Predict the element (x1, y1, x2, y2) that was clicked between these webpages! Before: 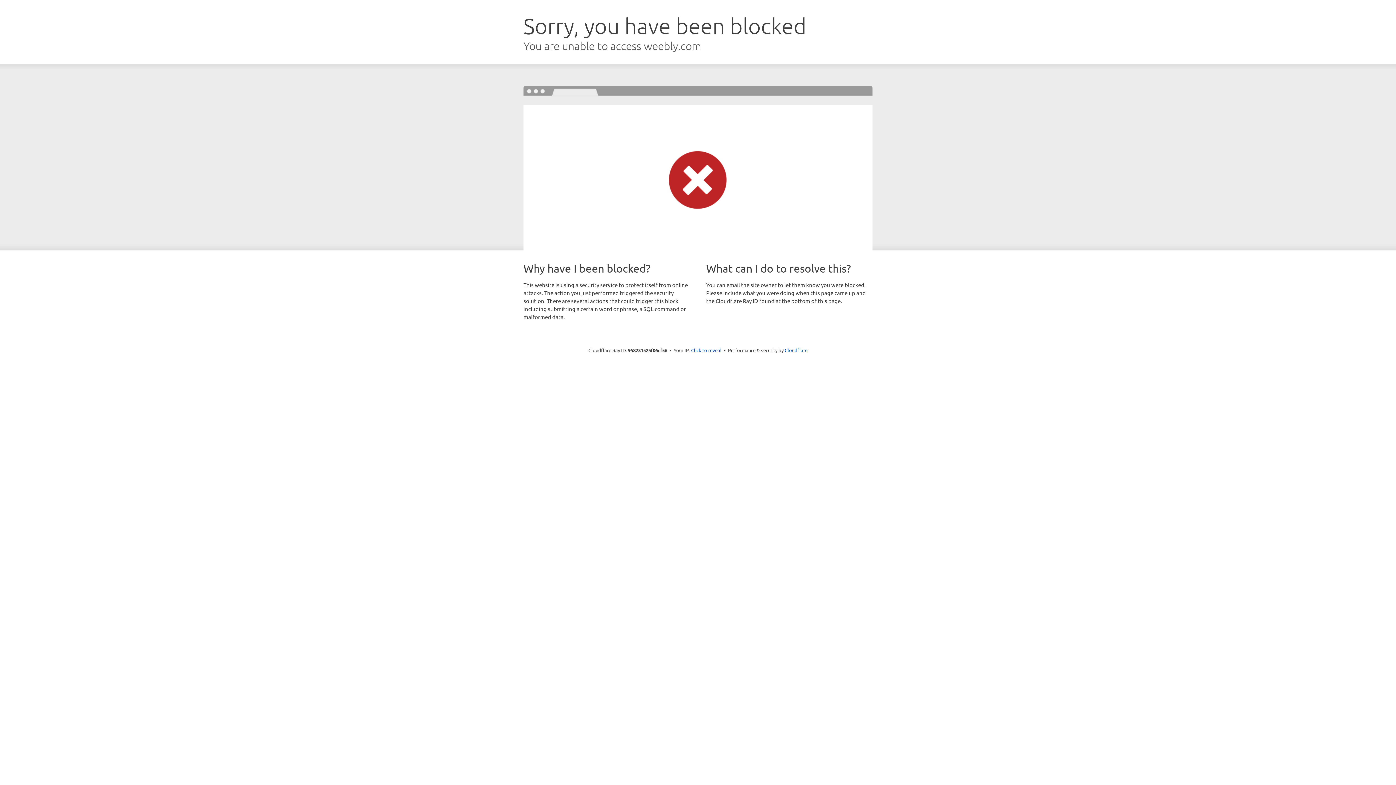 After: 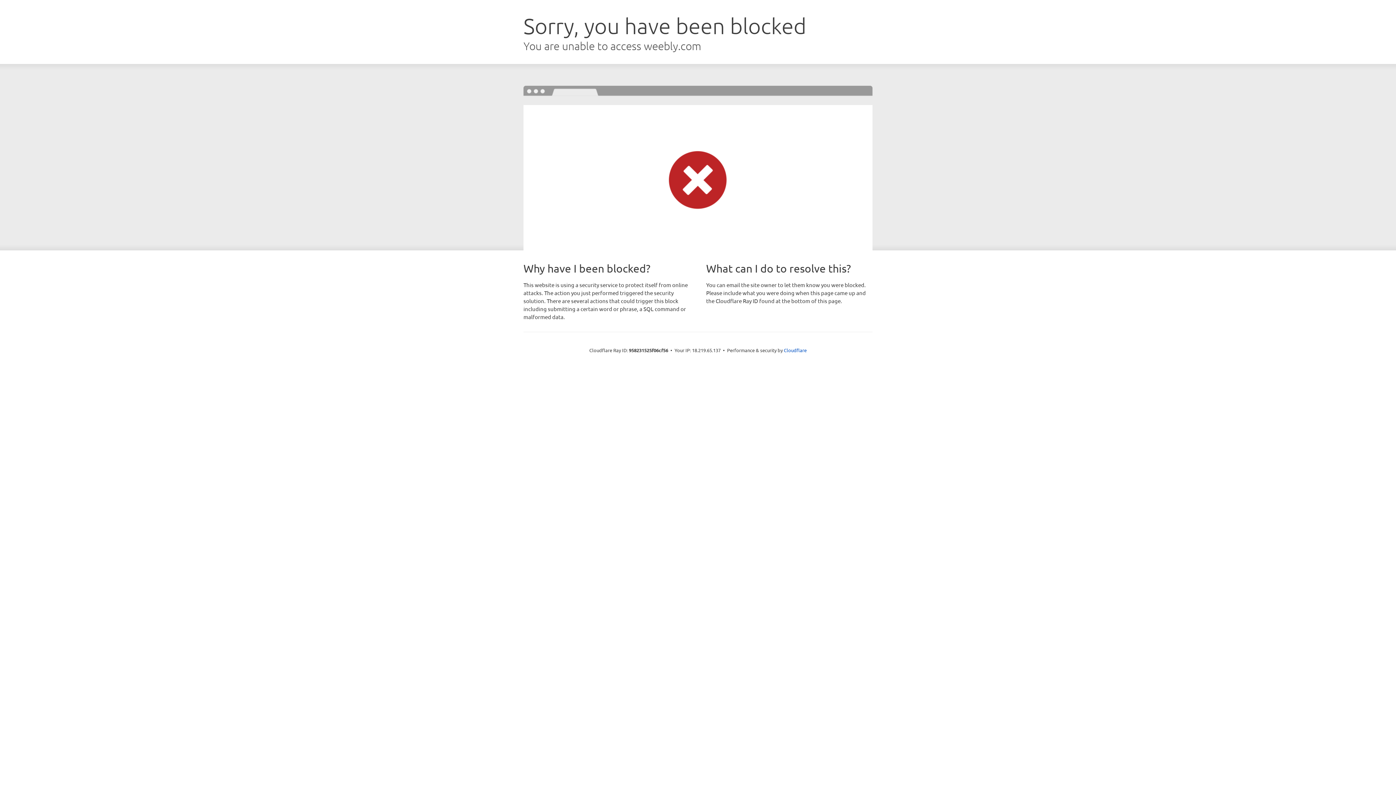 Action: bbox: (691, 346, 721, 353) label: Click to reveal